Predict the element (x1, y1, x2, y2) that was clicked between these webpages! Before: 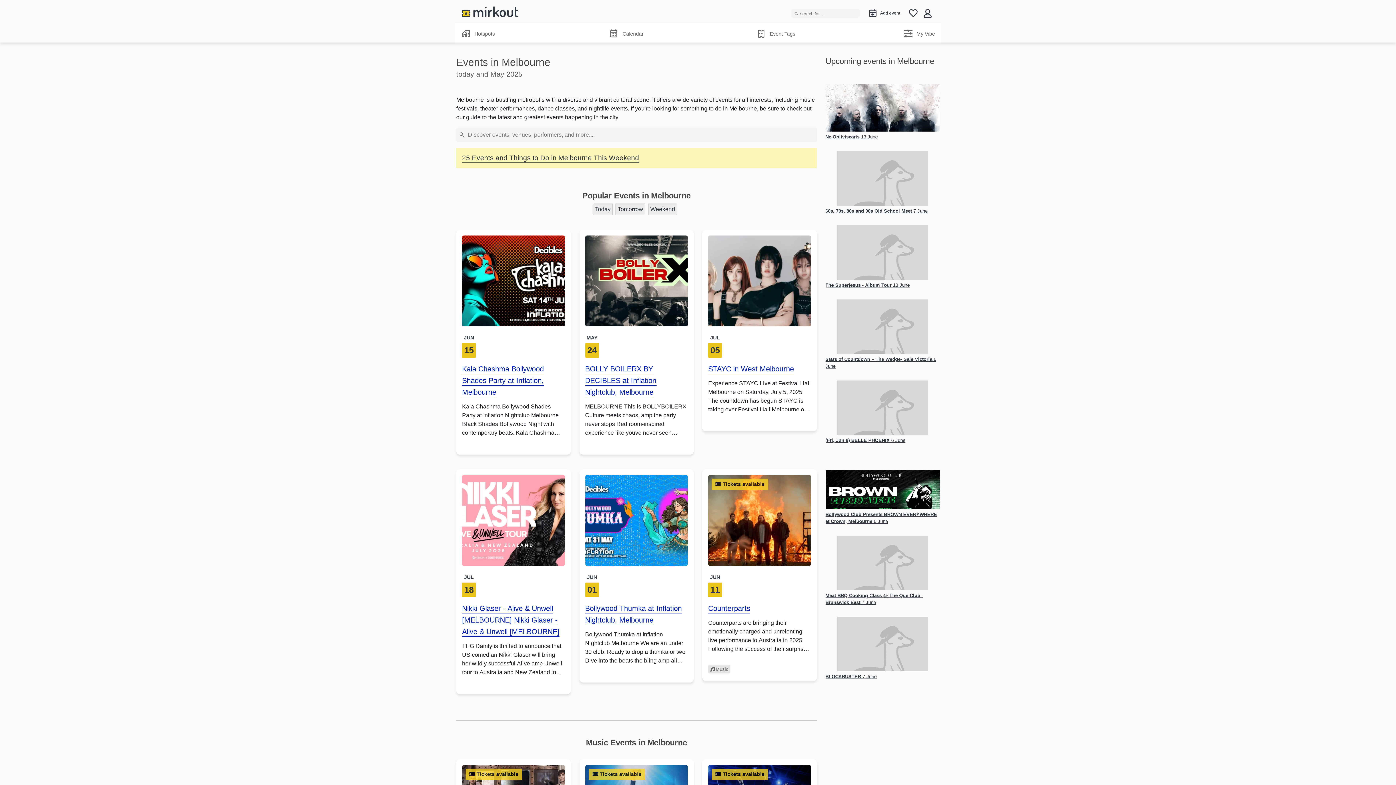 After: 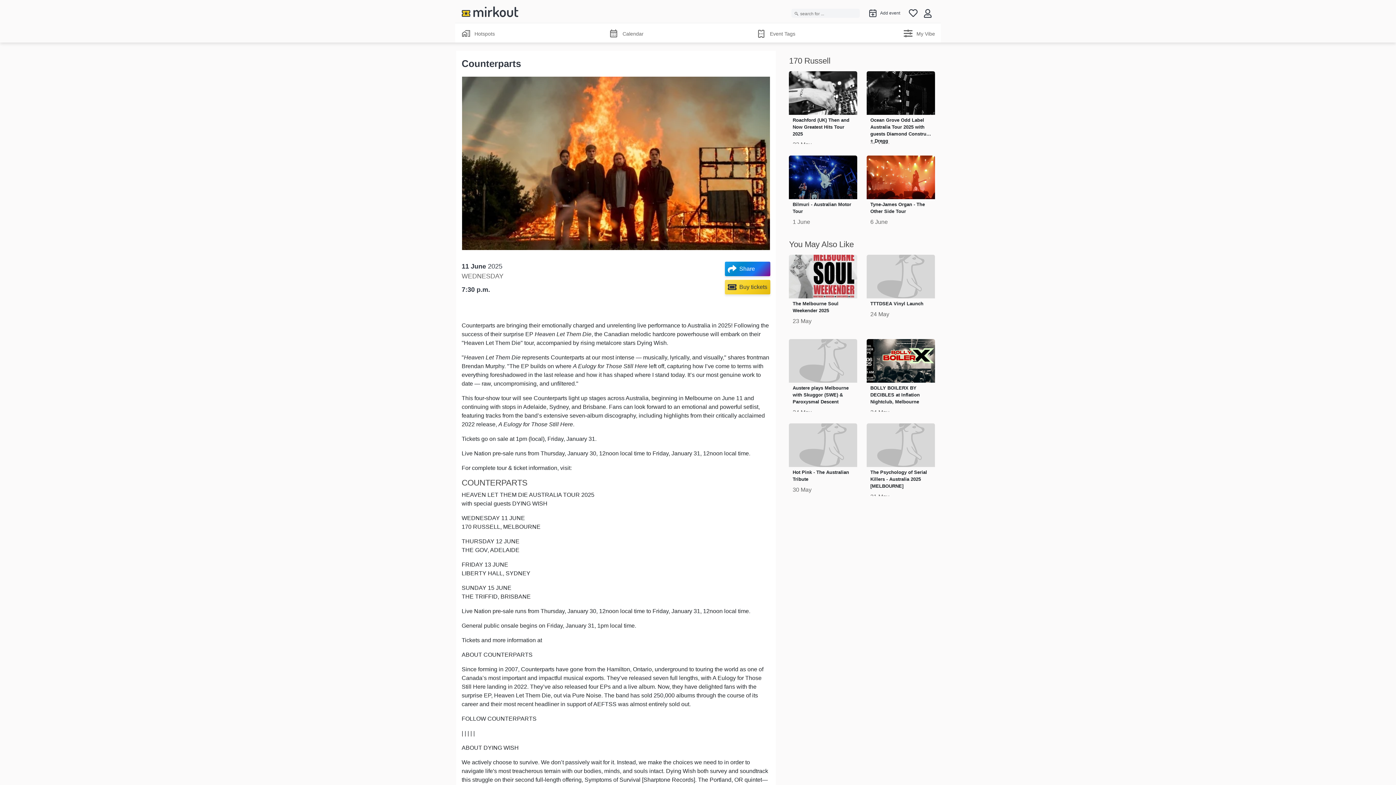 Action: label: Counterparts bbox: (708, 611, 750, 617)